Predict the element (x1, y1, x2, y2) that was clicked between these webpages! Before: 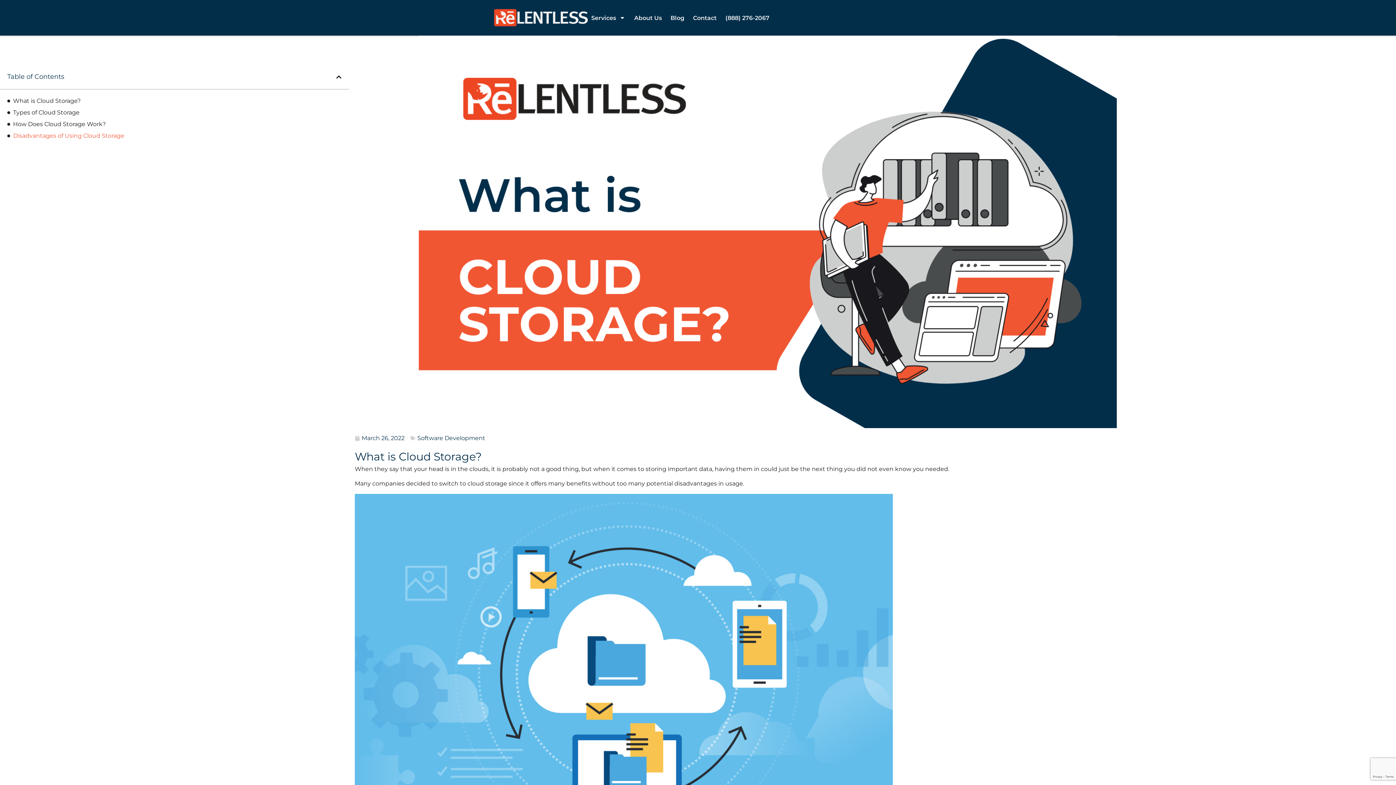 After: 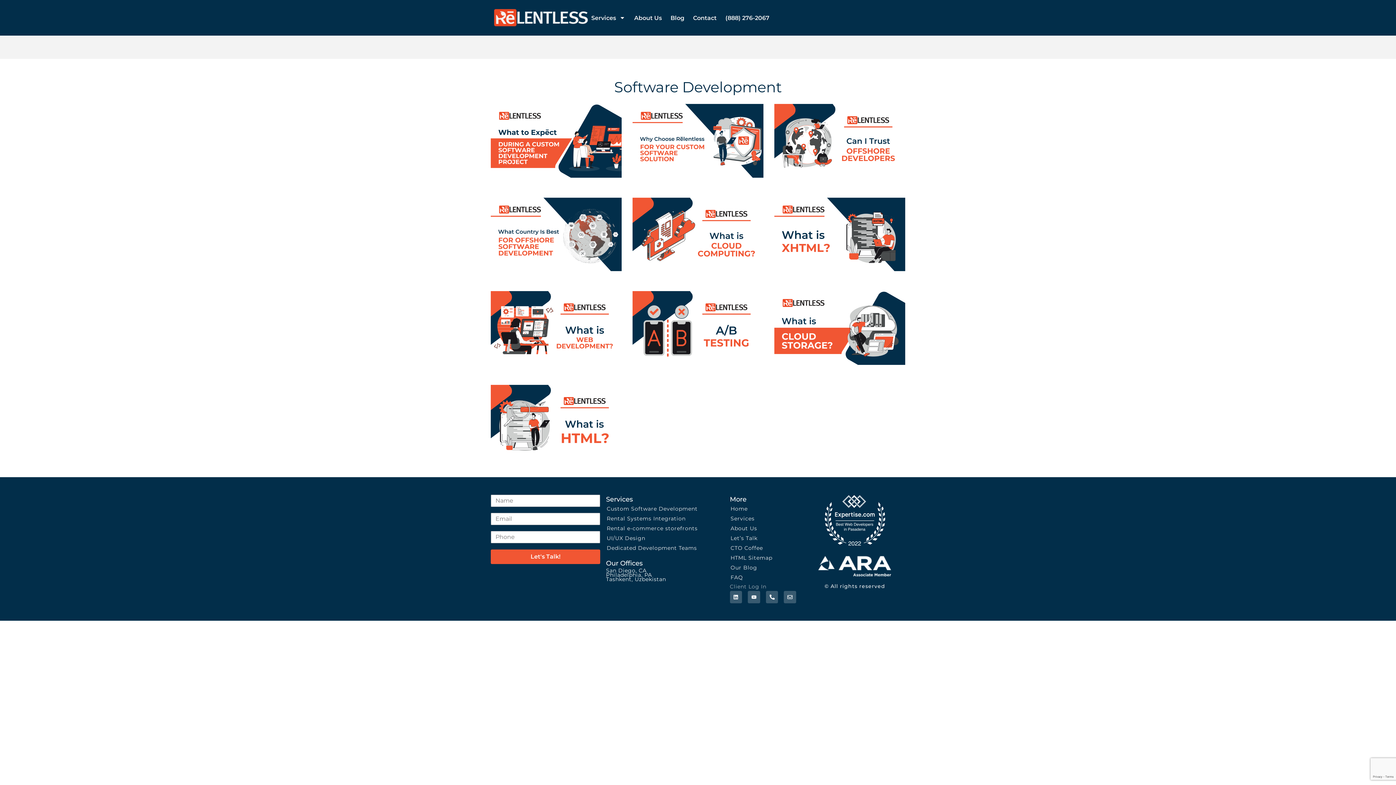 Action: label: Software Development bbox: (417, 434, 485, 441)